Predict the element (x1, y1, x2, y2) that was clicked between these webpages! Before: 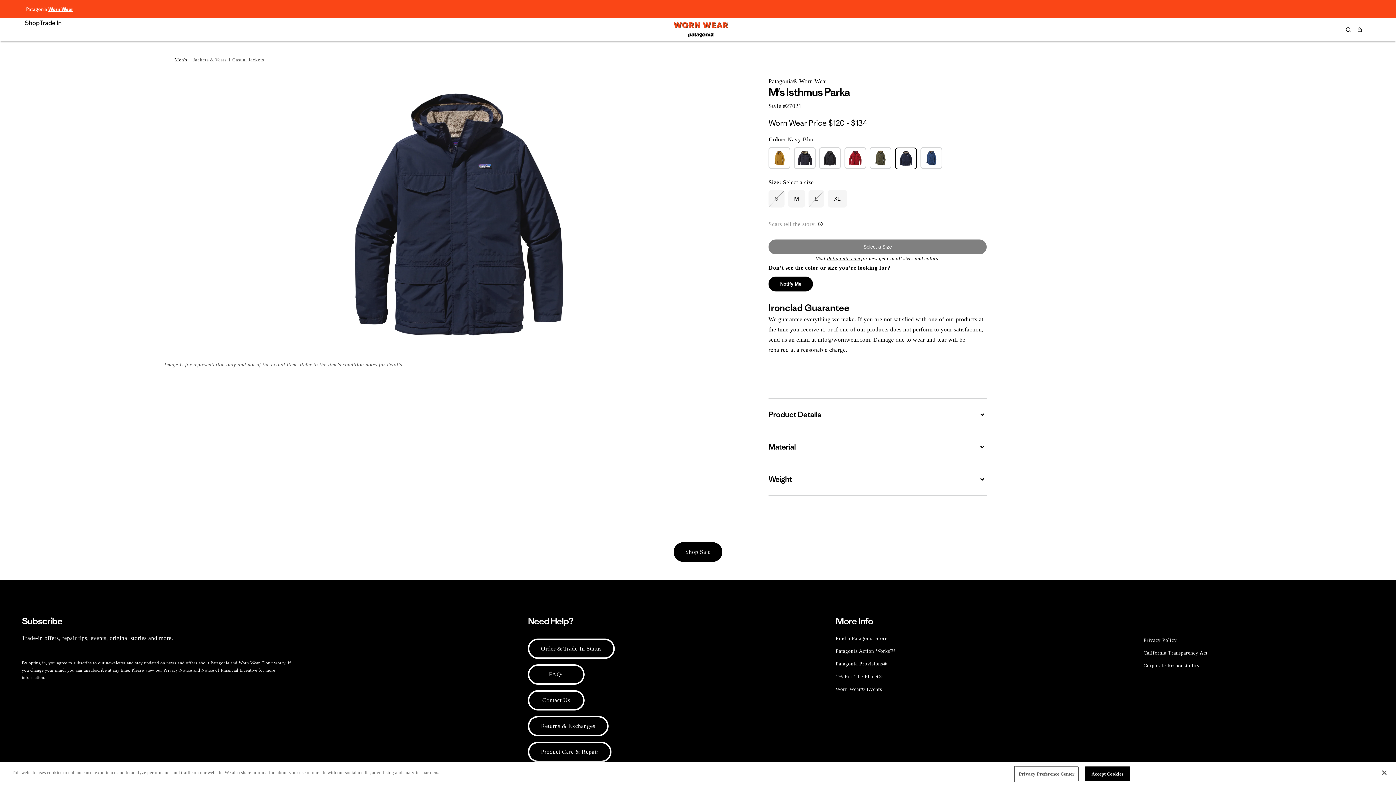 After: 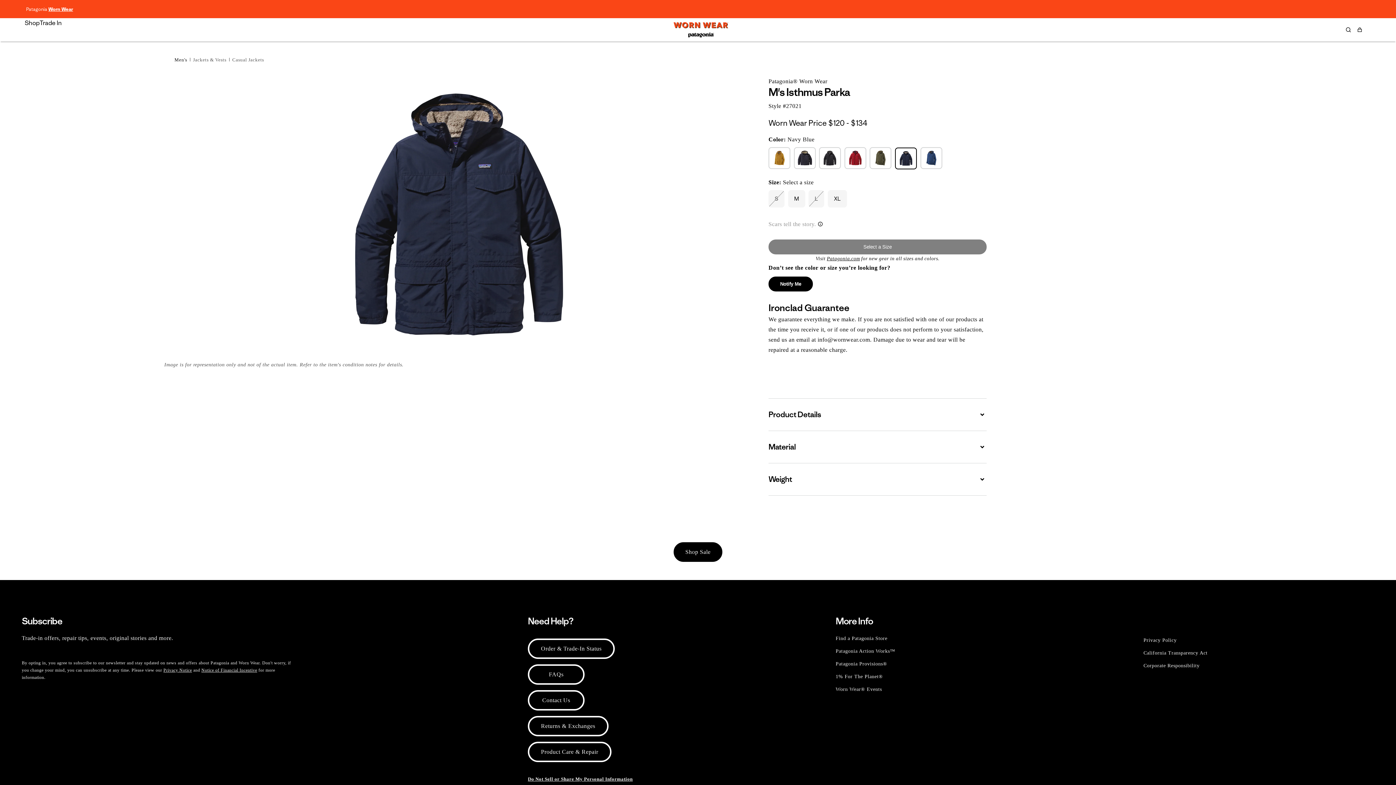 Action: bbox: (895, 144, 918, 173)